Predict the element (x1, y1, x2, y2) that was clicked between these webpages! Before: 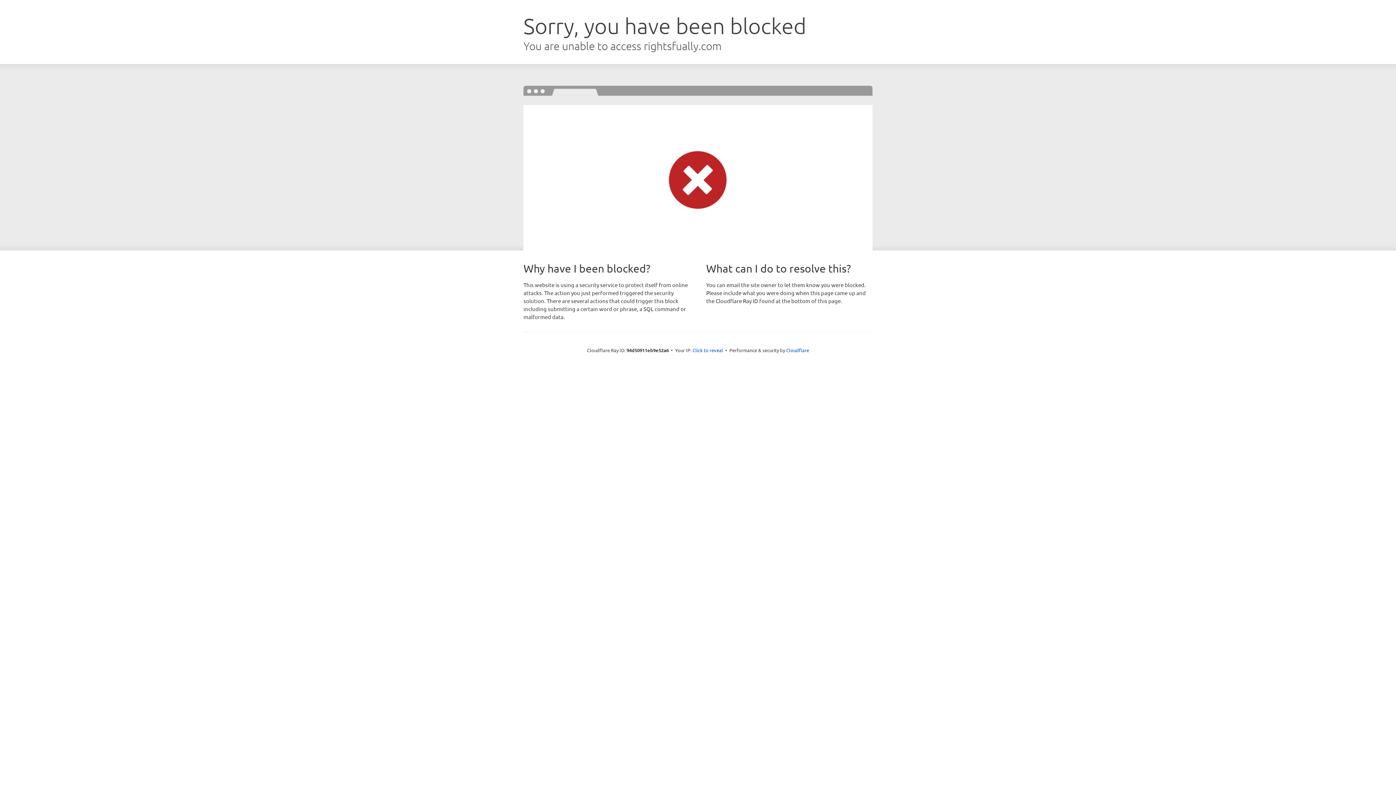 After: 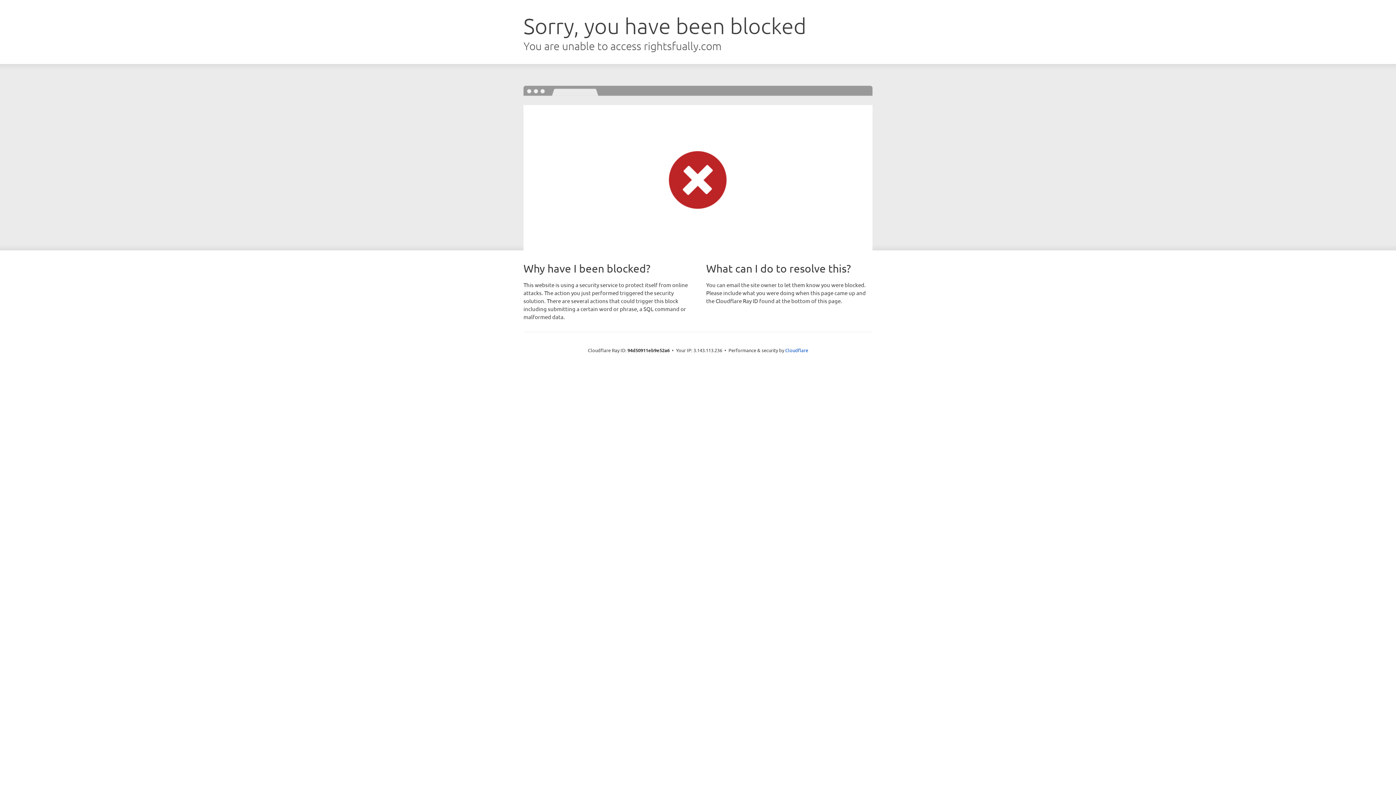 Action: bbox: (692, 346, 723, 353) label: Click to reveal